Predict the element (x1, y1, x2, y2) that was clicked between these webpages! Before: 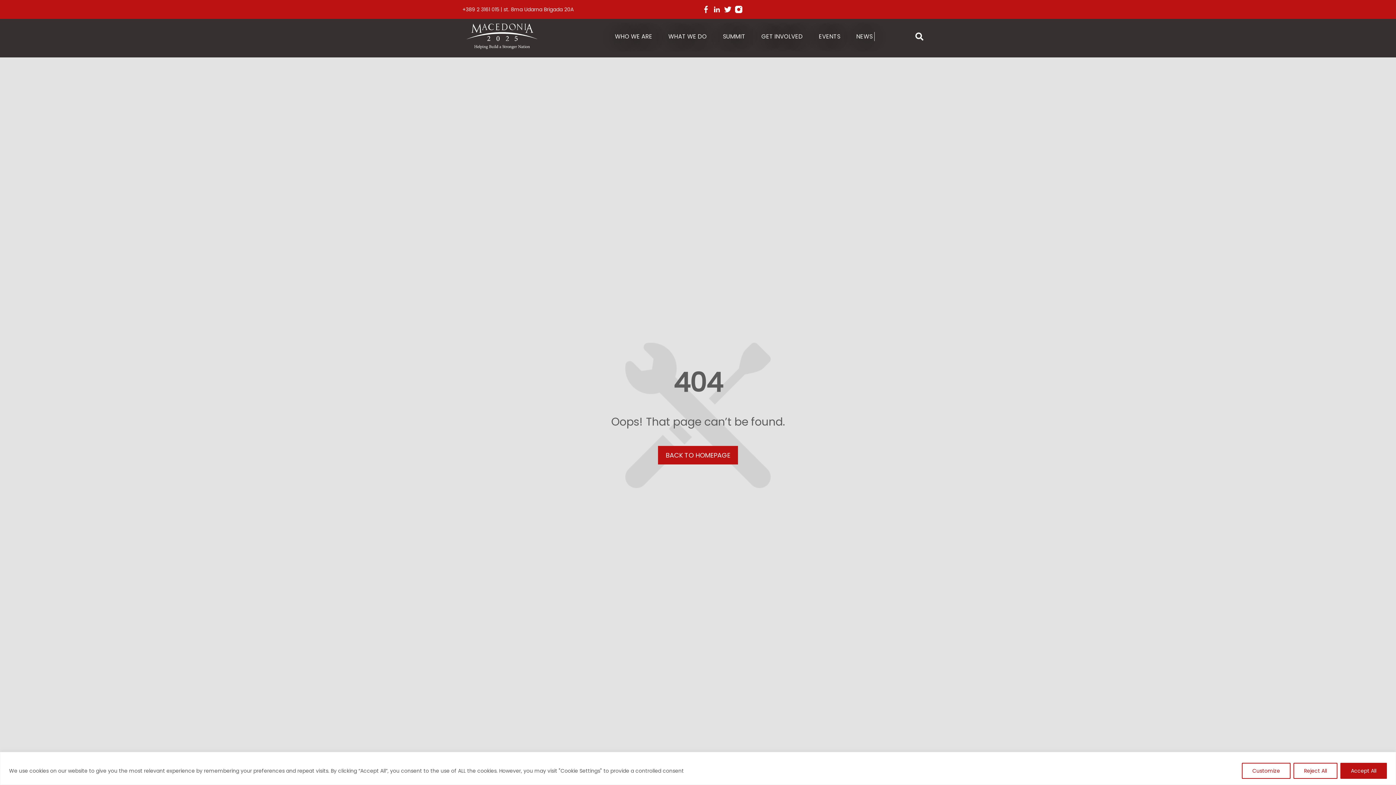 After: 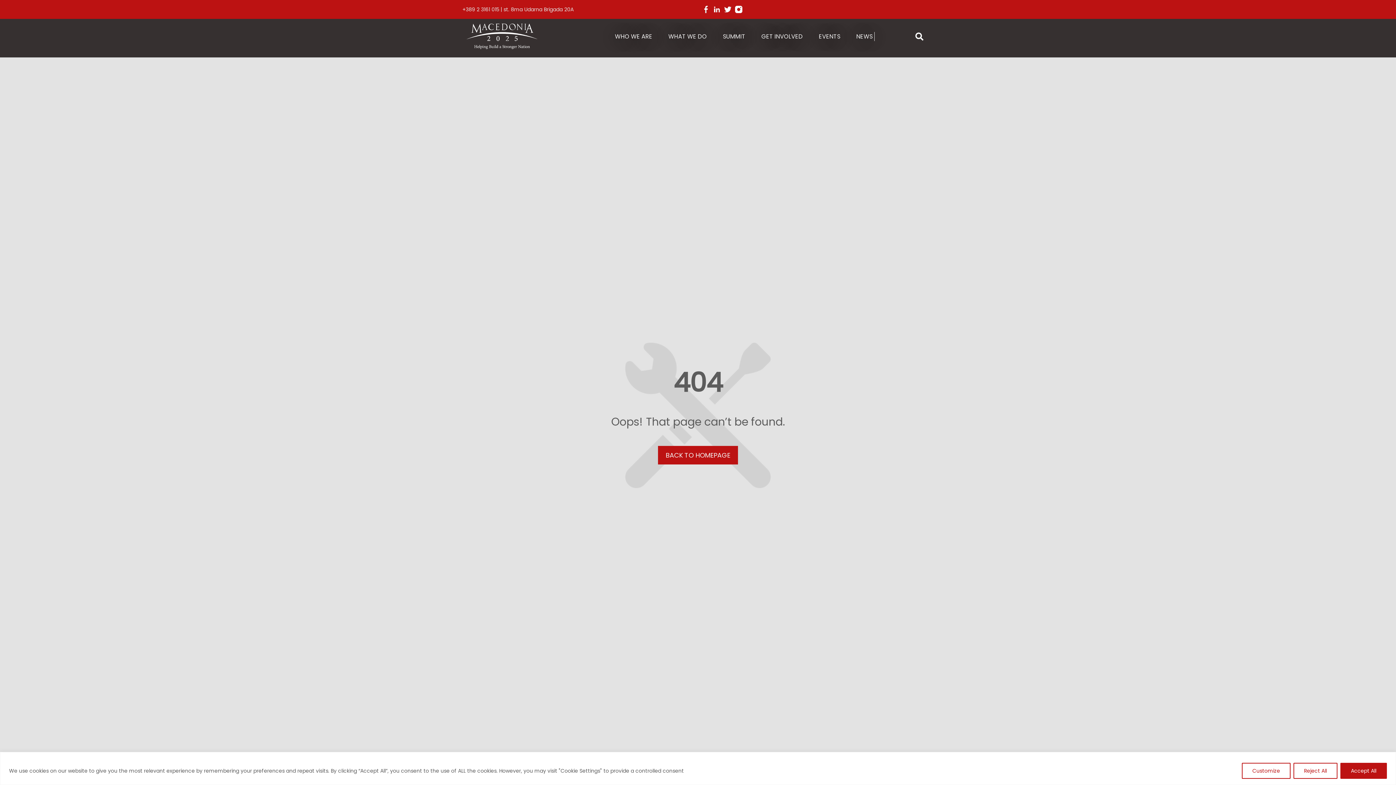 Action: bbox: (735, 5, 742, 13)